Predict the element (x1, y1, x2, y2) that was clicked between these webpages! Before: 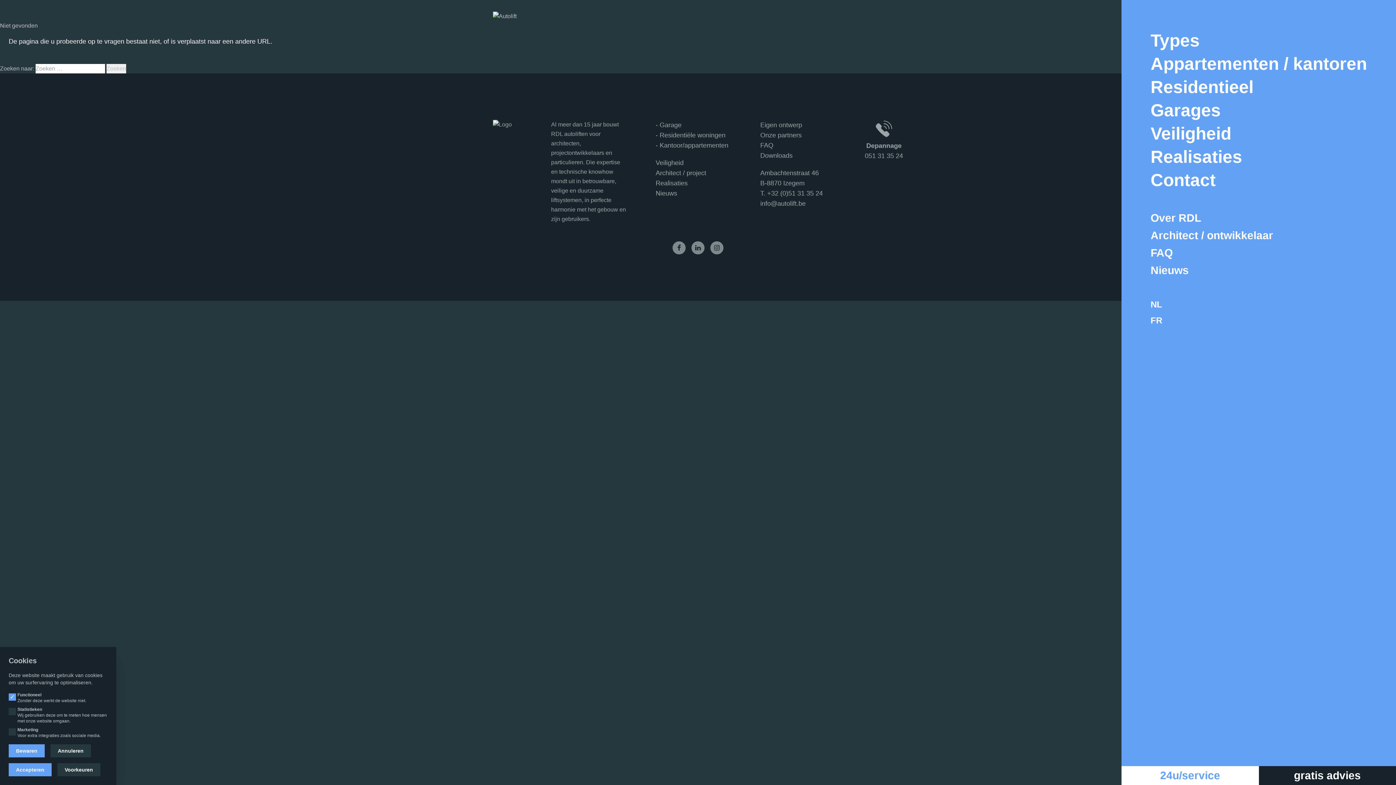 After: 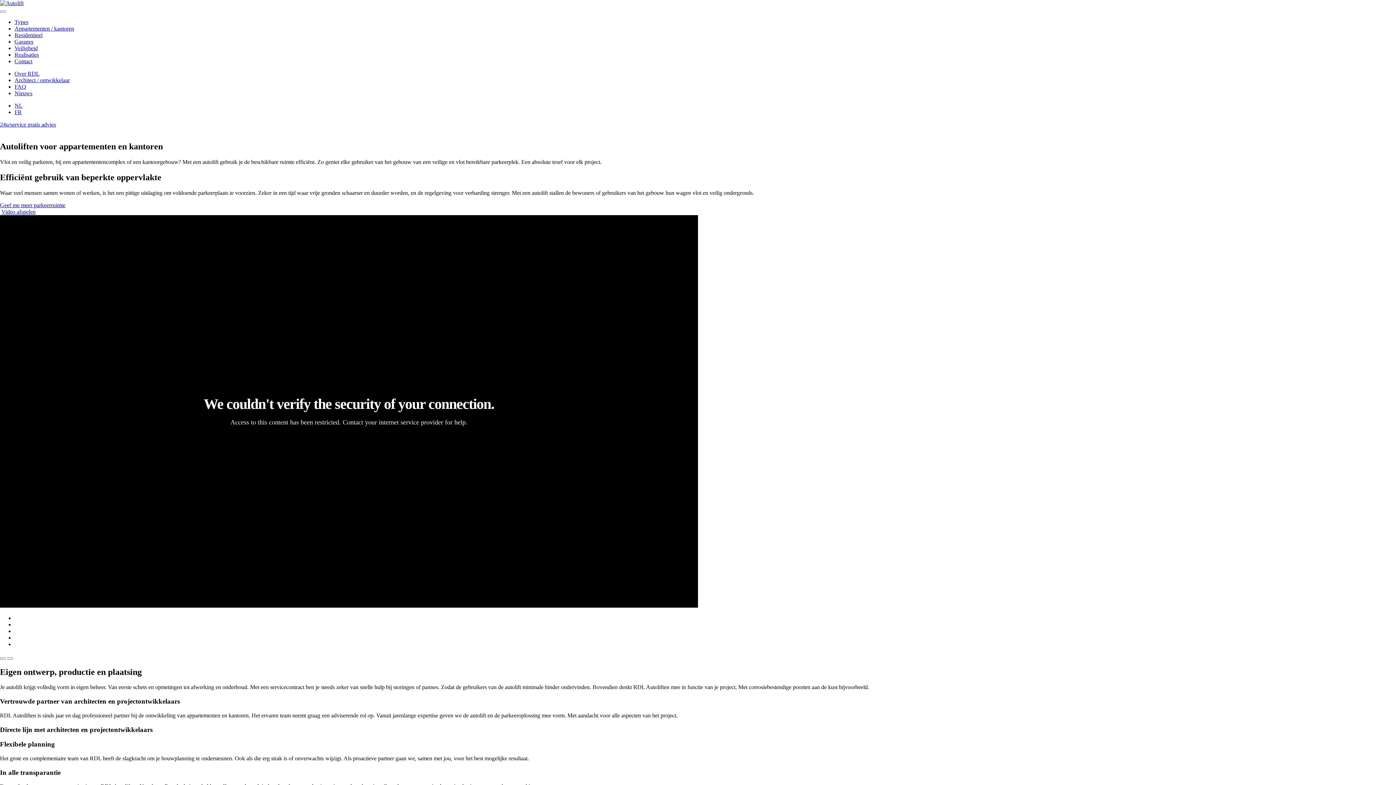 Action: label: - Kantoor/appartementen bbox: (655, 141, 728, 149)